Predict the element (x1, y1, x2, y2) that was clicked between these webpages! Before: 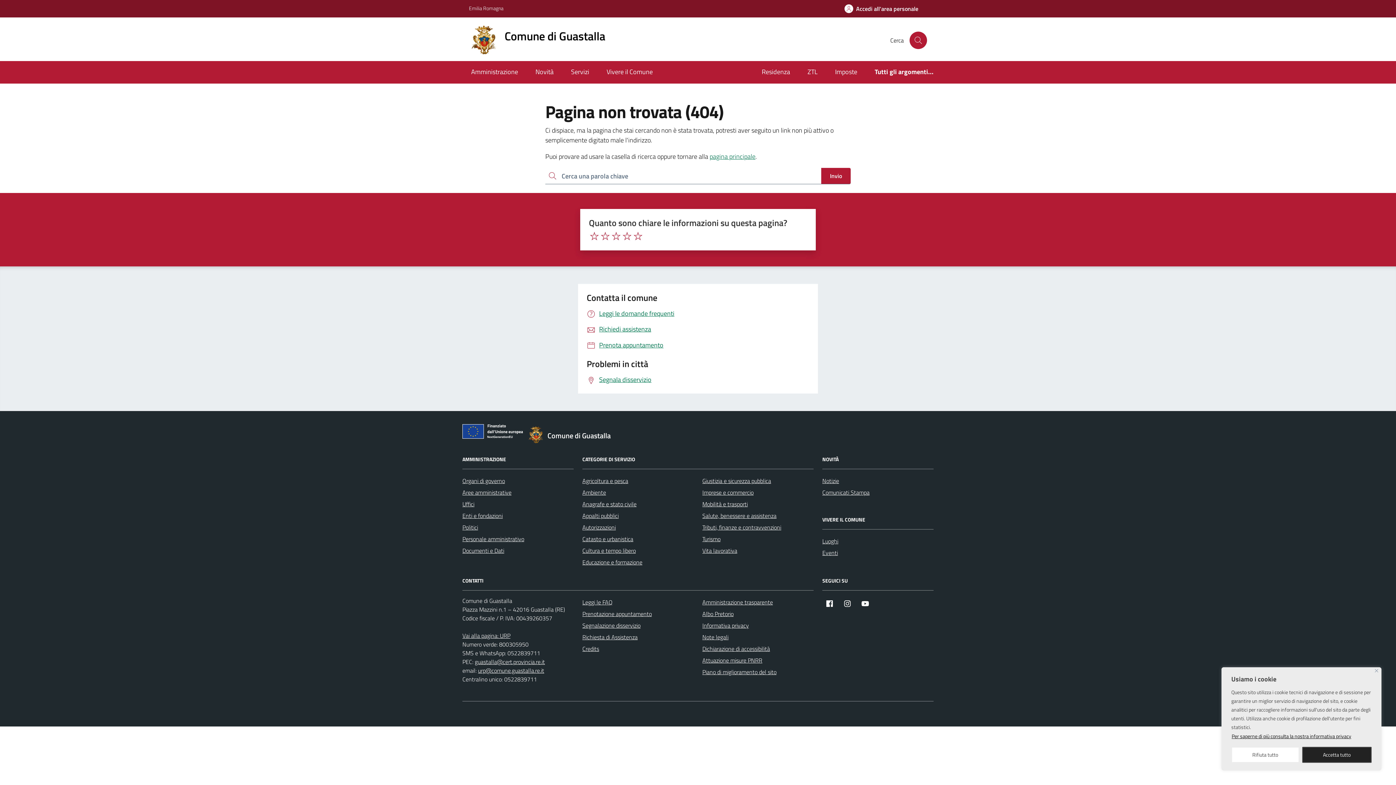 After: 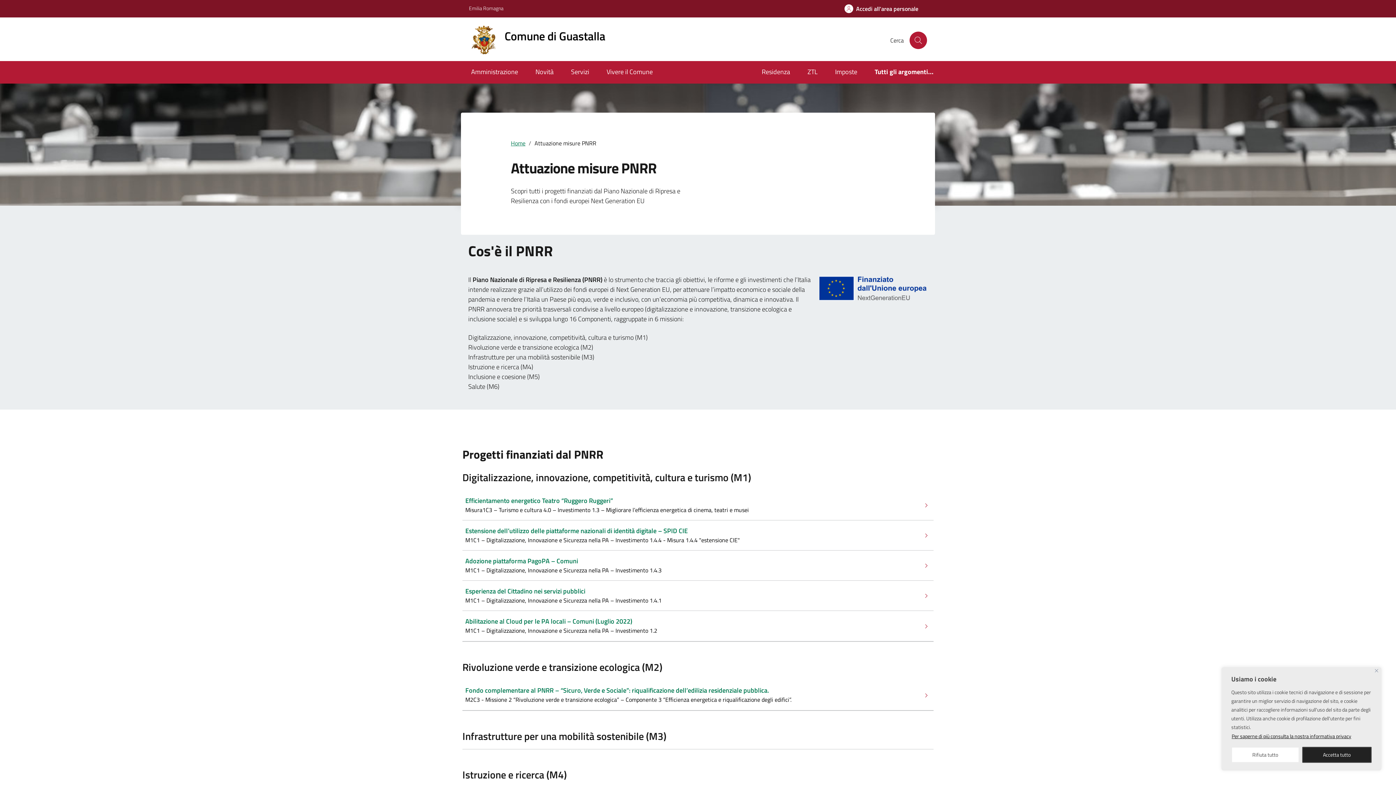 Action: label: Attuazione misure PNRR bbox: (702, 654, 762, 666)